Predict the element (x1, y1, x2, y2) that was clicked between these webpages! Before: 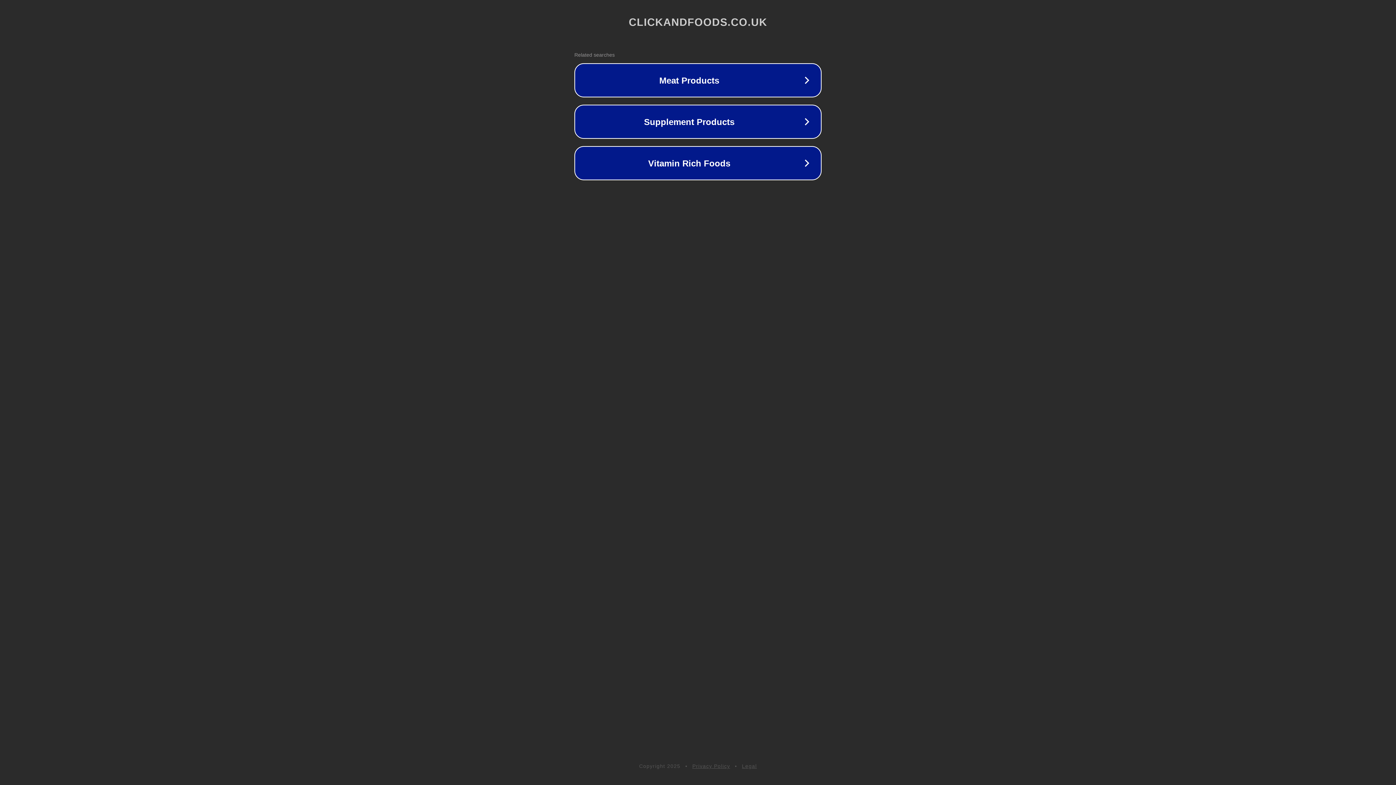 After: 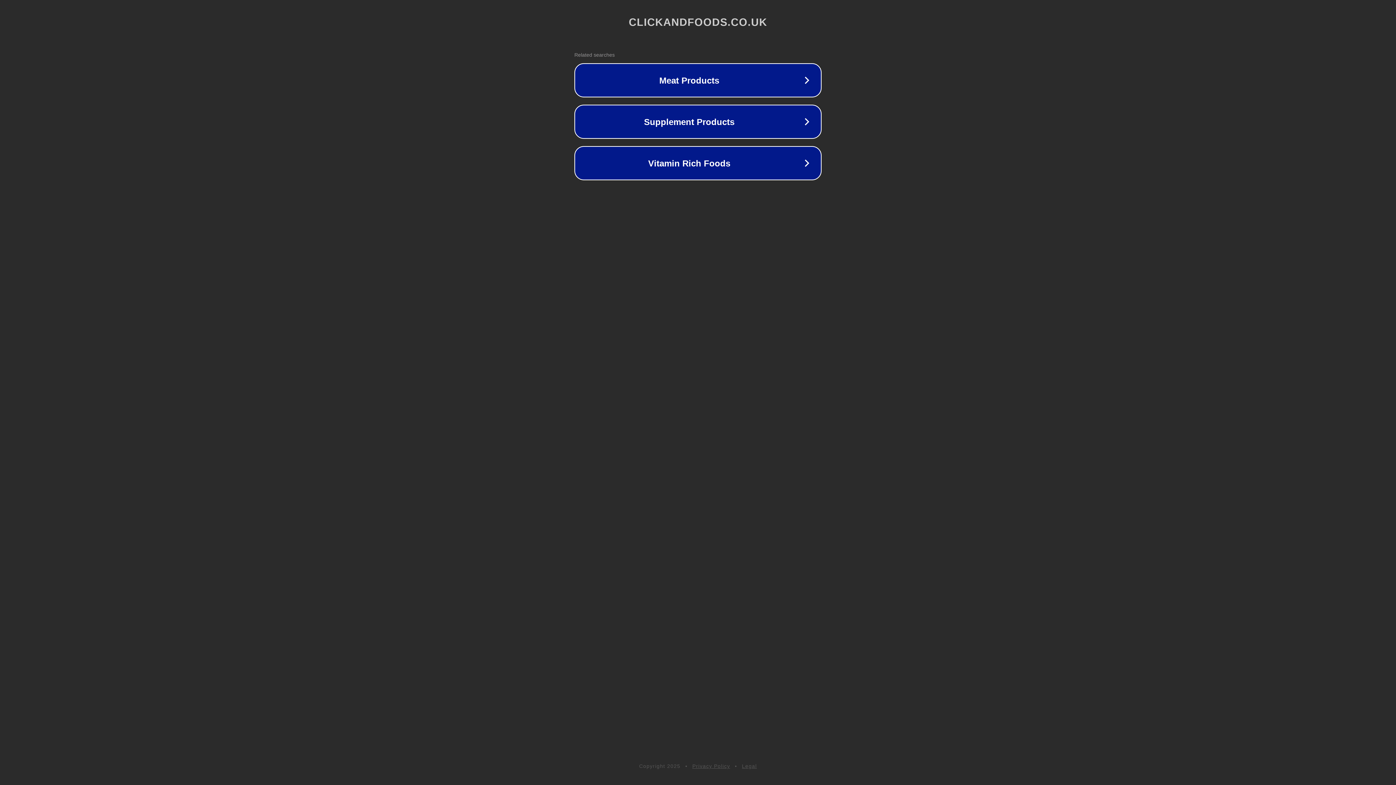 Action: bbox: (692, 763, 730, 769) label: Privacy Policy